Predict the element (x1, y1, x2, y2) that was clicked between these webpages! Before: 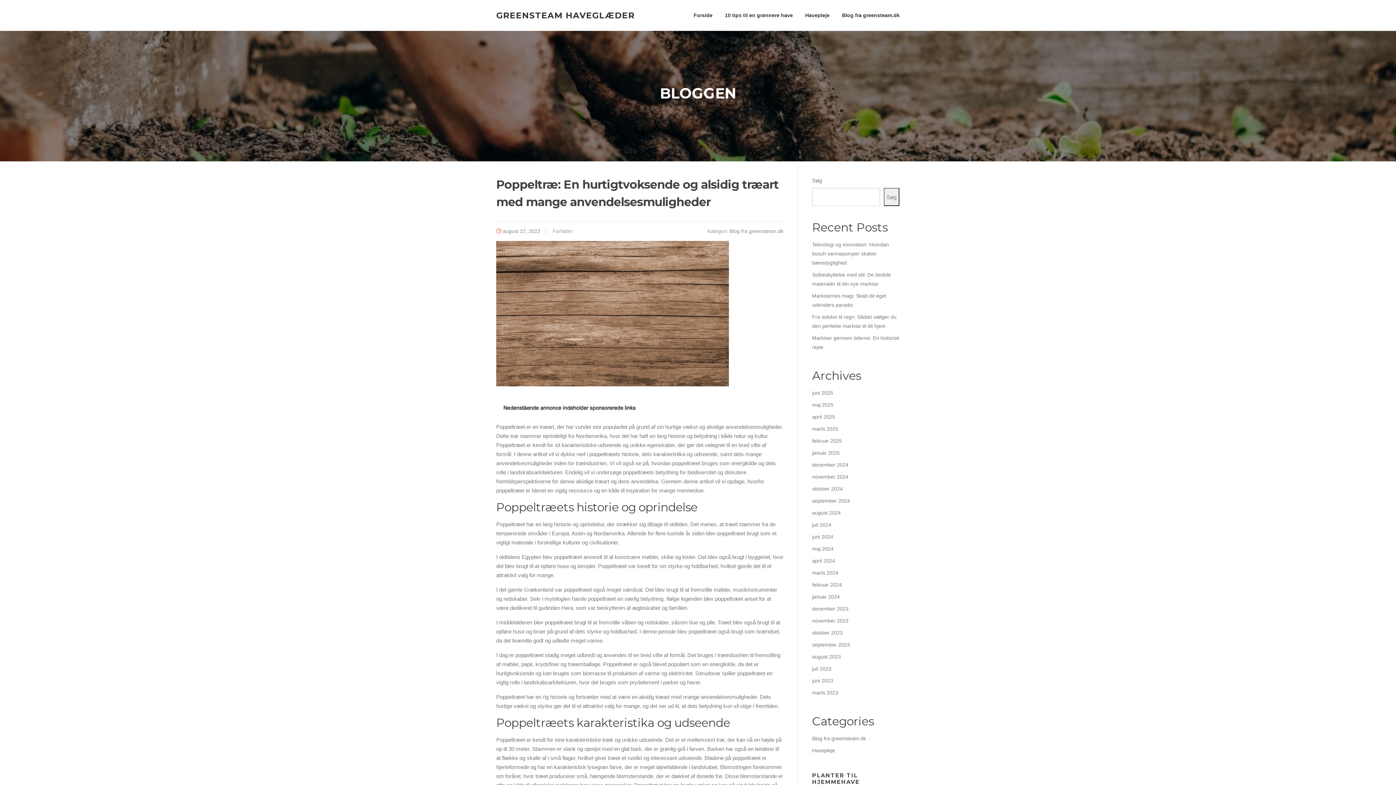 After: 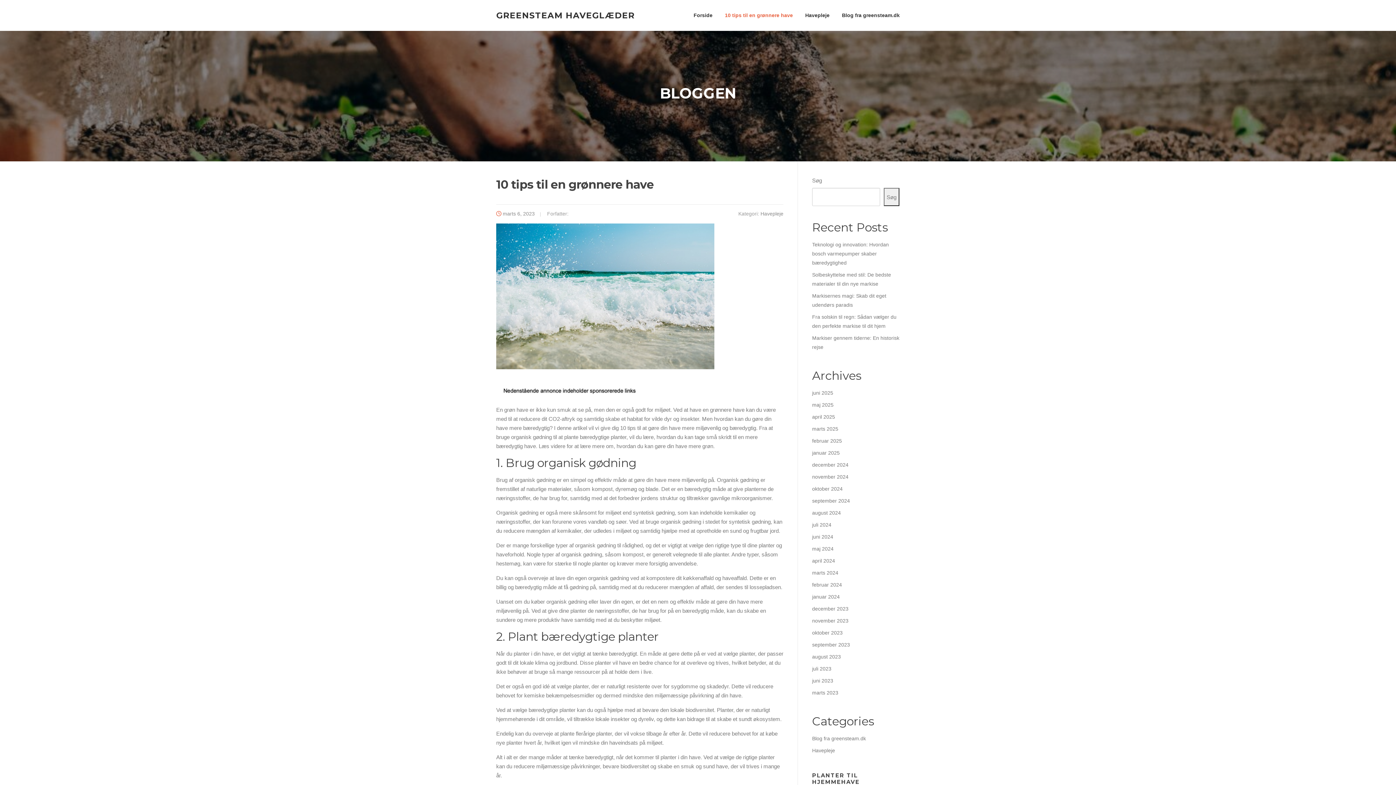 Action: bbox: (718, 0, 799, 30) label: 10 tips til en grønnere have